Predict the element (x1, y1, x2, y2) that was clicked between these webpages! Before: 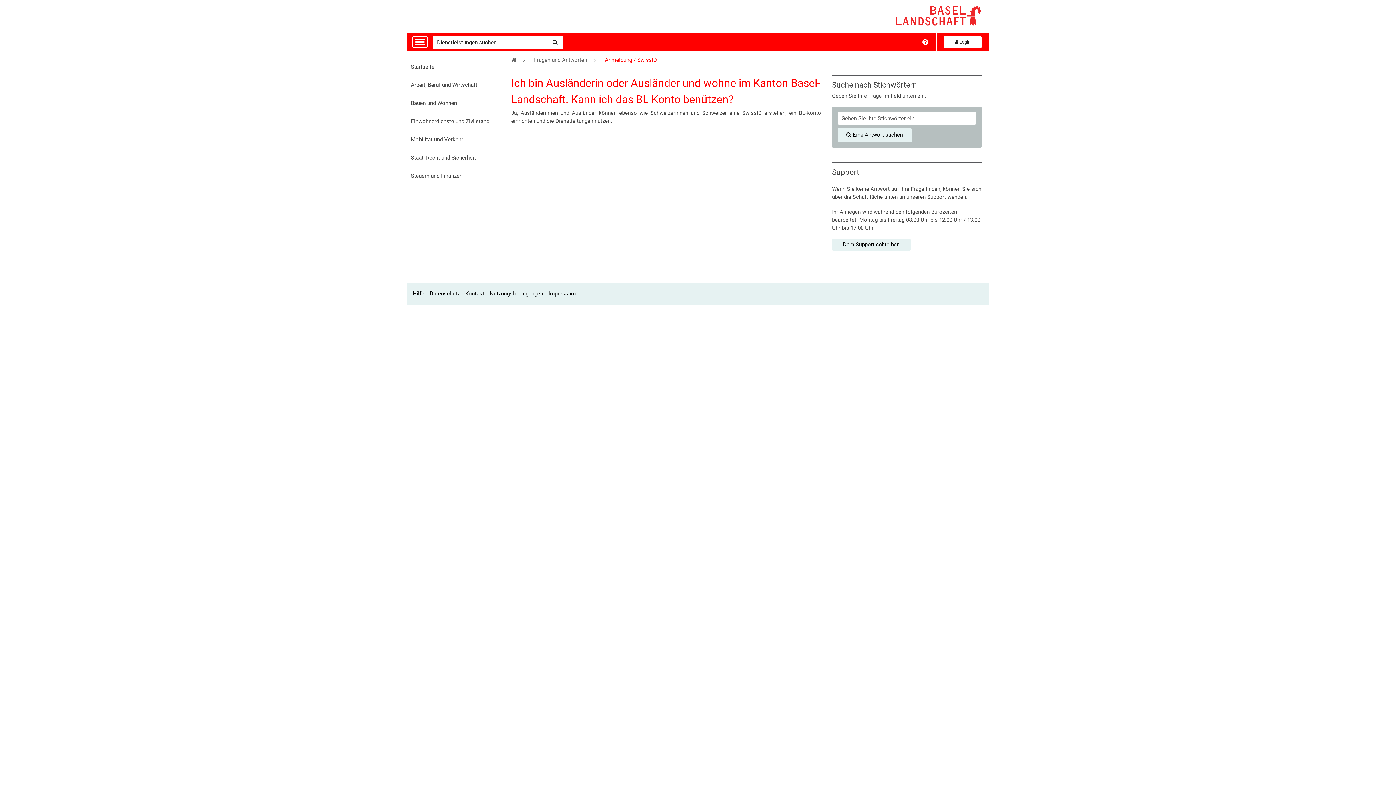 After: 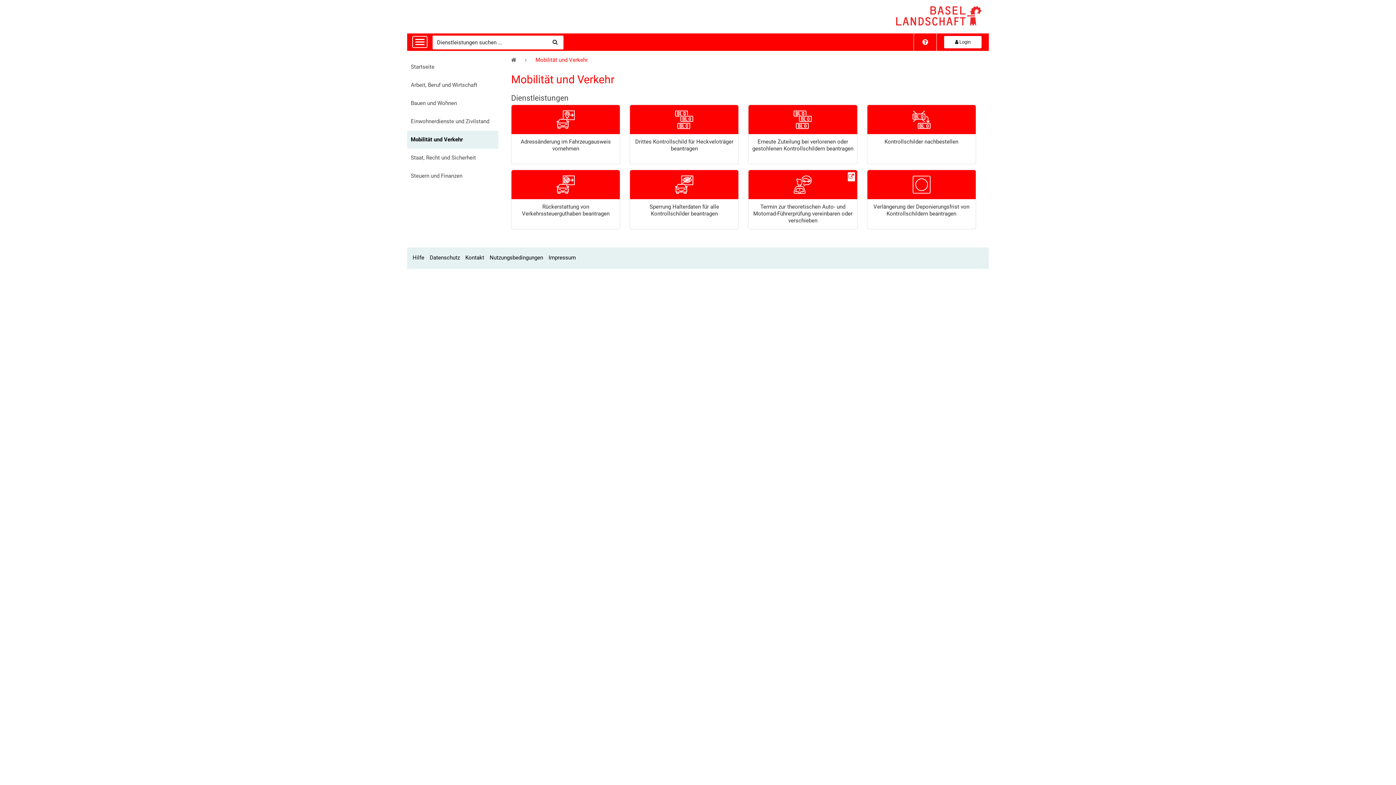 Action: bbox: (407, 130, 498, 149) label: Mobilität und Verkehr